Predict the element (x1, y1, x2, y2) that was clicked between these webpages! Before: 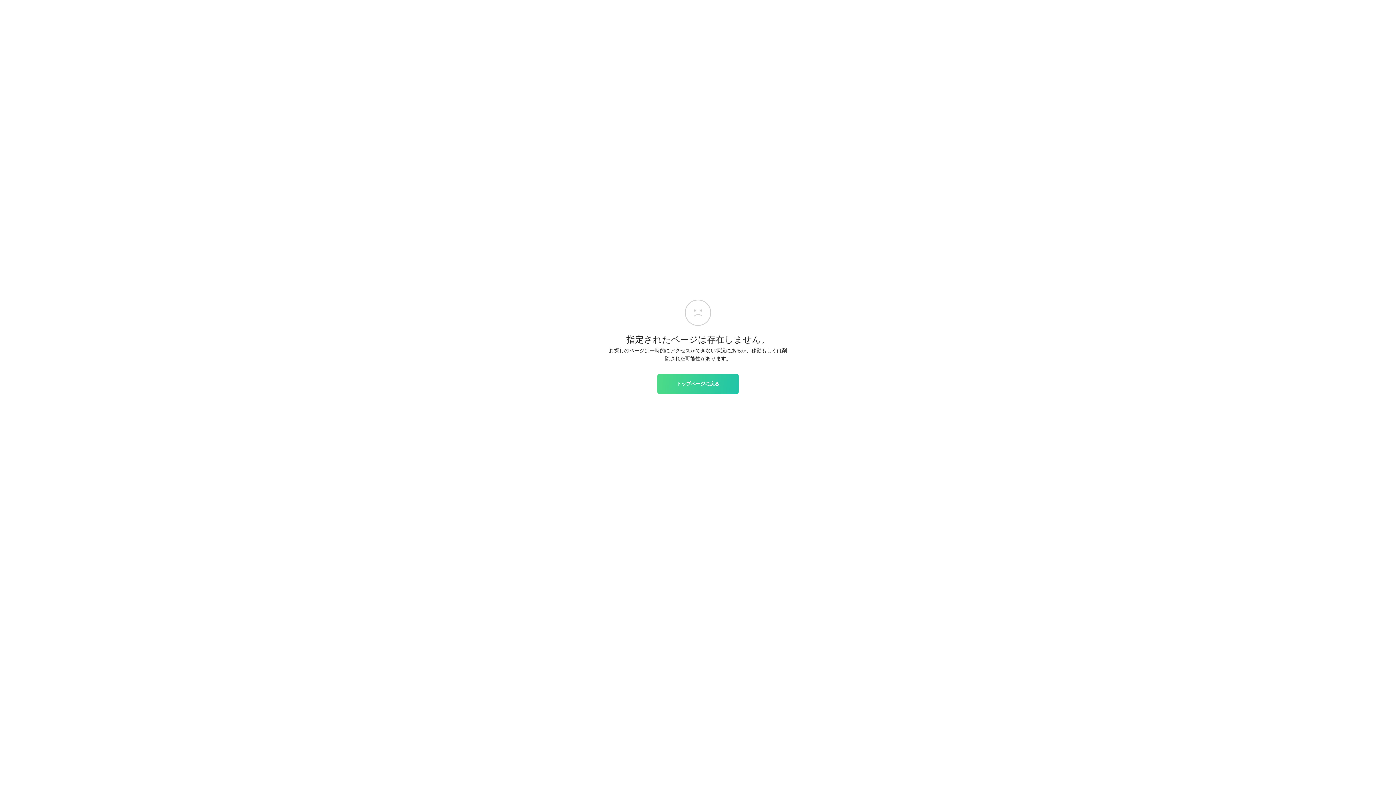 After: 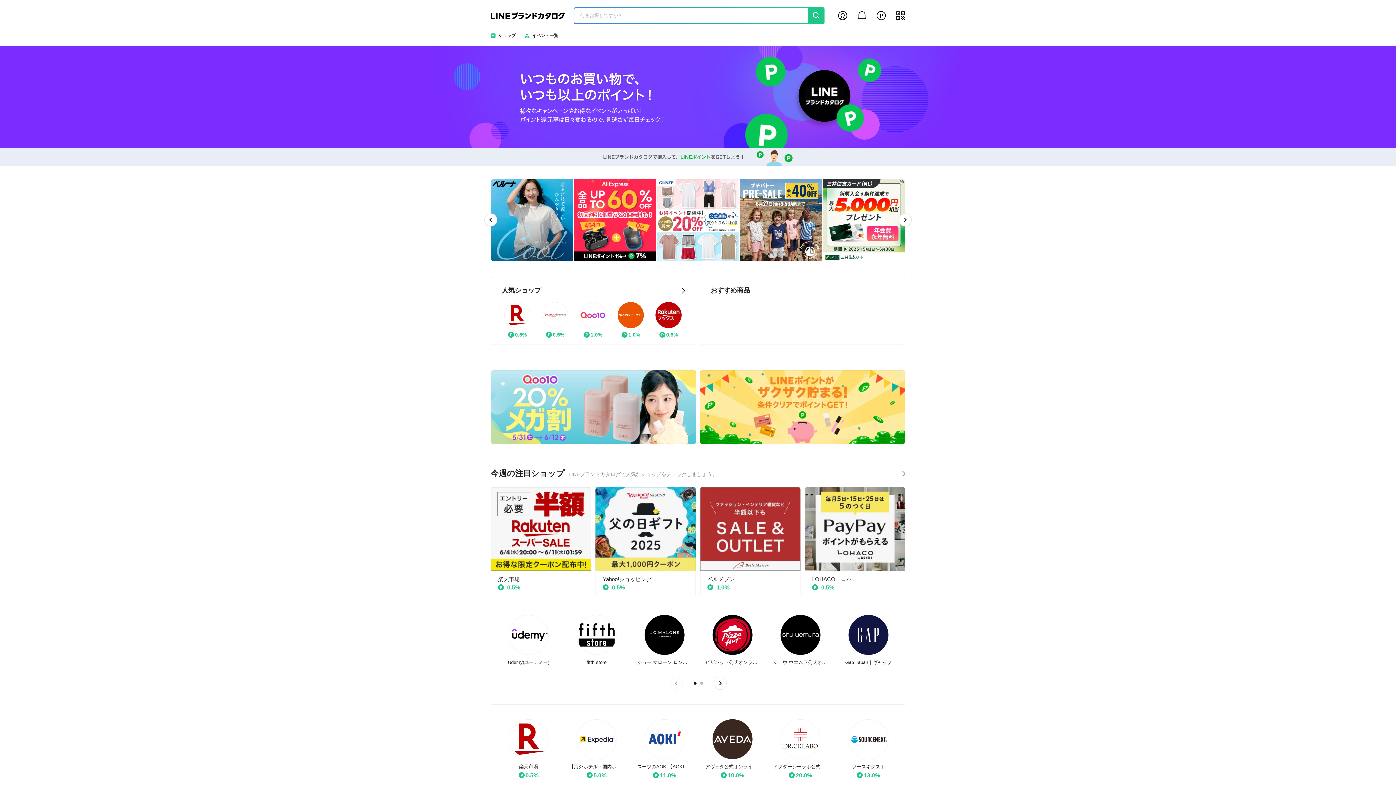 Action: bbox: (657, 374, 738, 393) label: トップページに戻る